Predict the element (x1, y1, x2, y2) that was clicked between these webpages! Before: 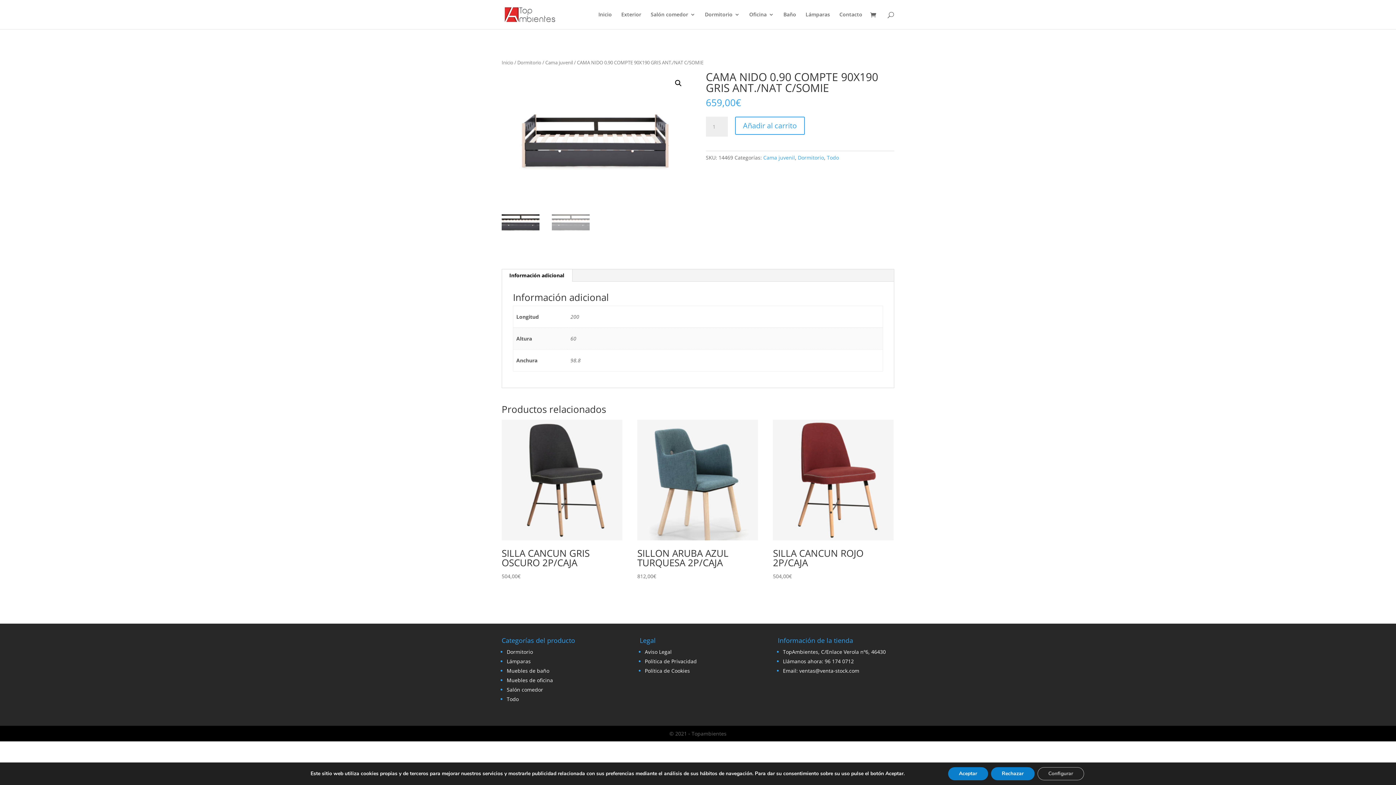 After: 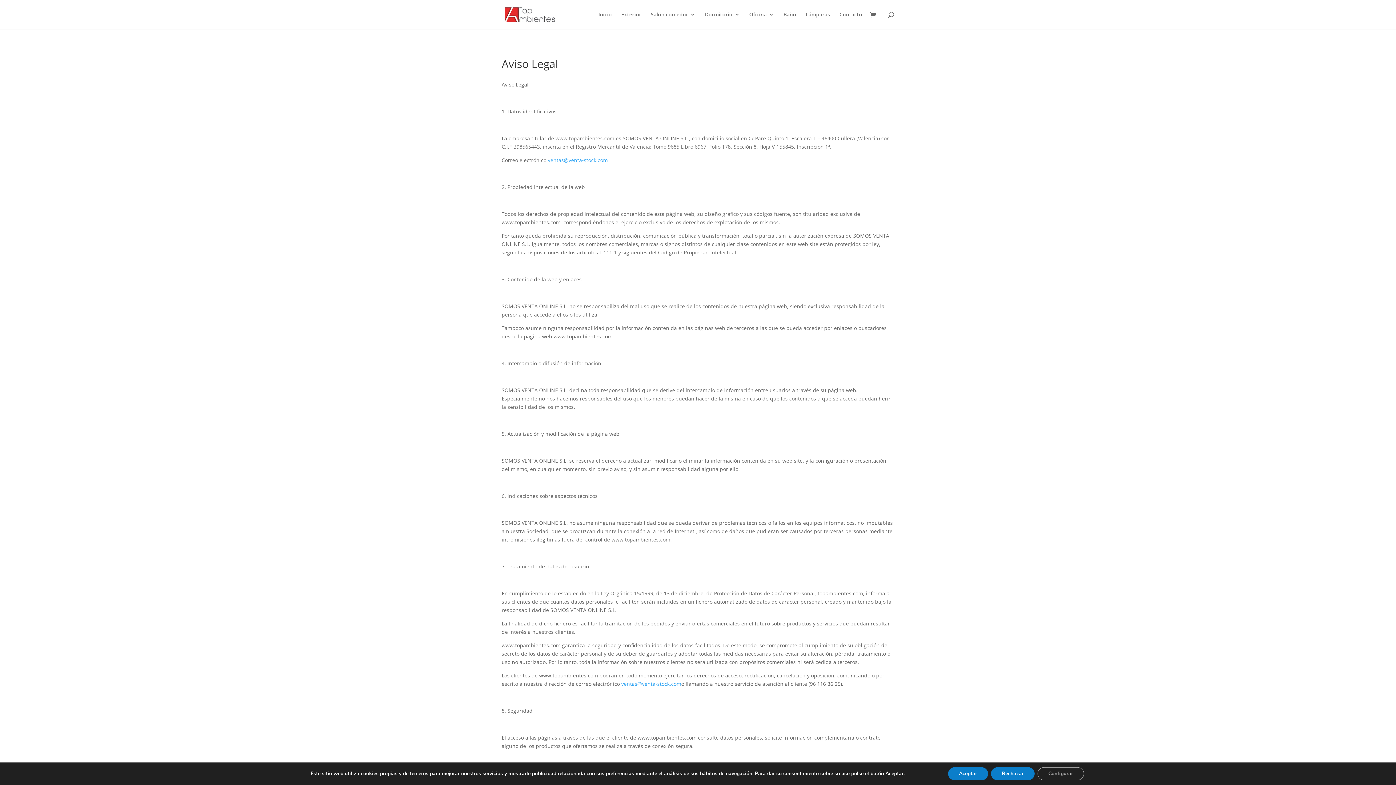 Action: label: Aviso Legal bbox: (645, 648, 671, 655)